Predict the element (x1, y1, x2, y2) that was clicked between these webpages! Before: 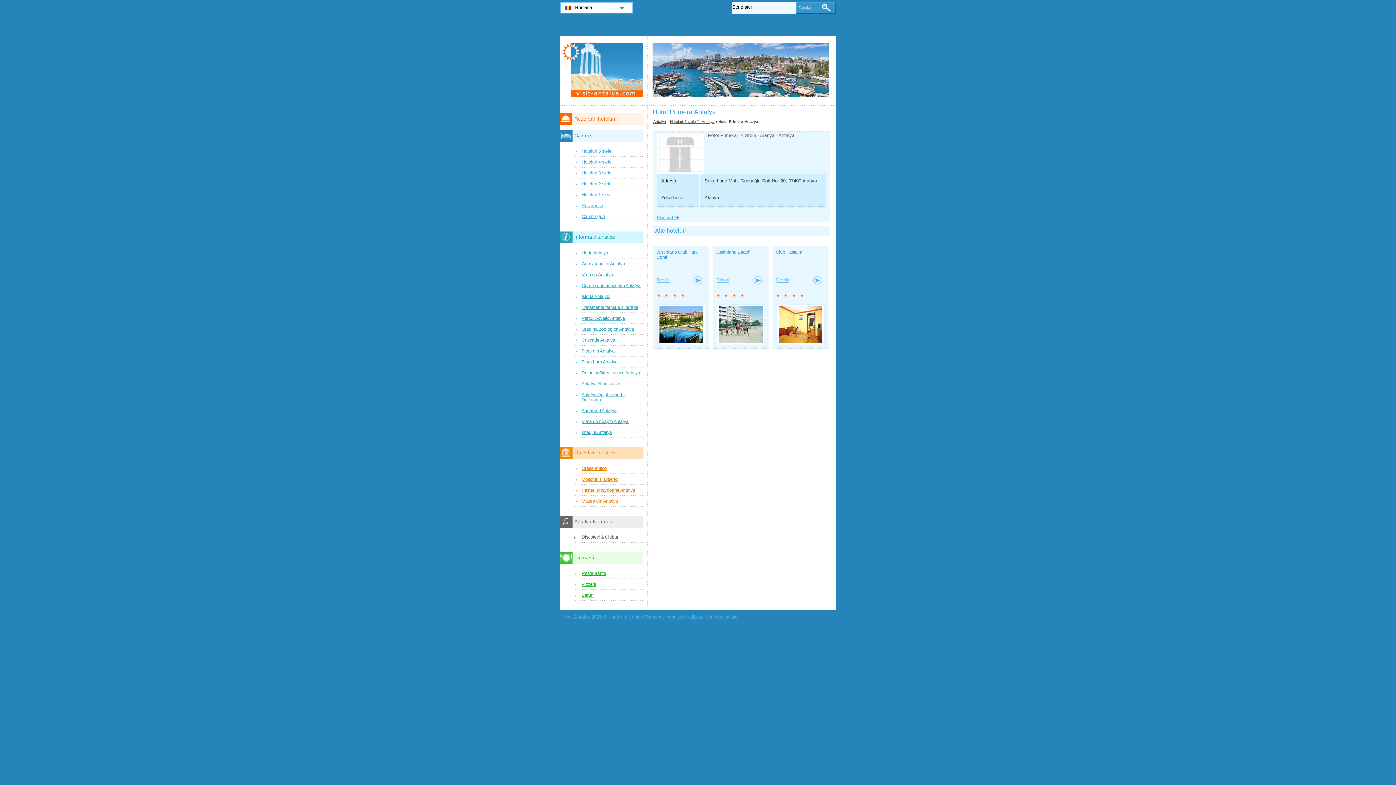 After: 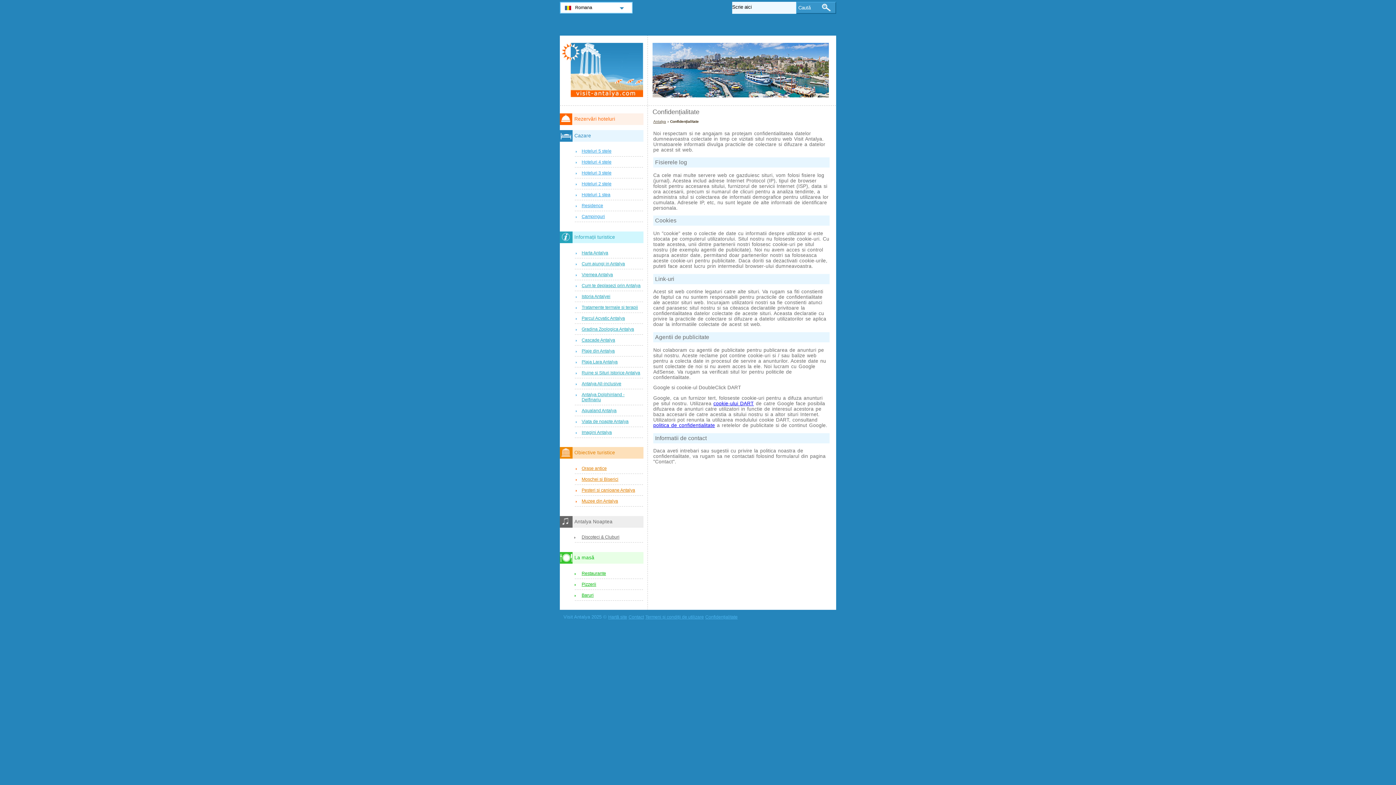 Action: label: Confidențialitate bbox: (705, 612, 737, 622)